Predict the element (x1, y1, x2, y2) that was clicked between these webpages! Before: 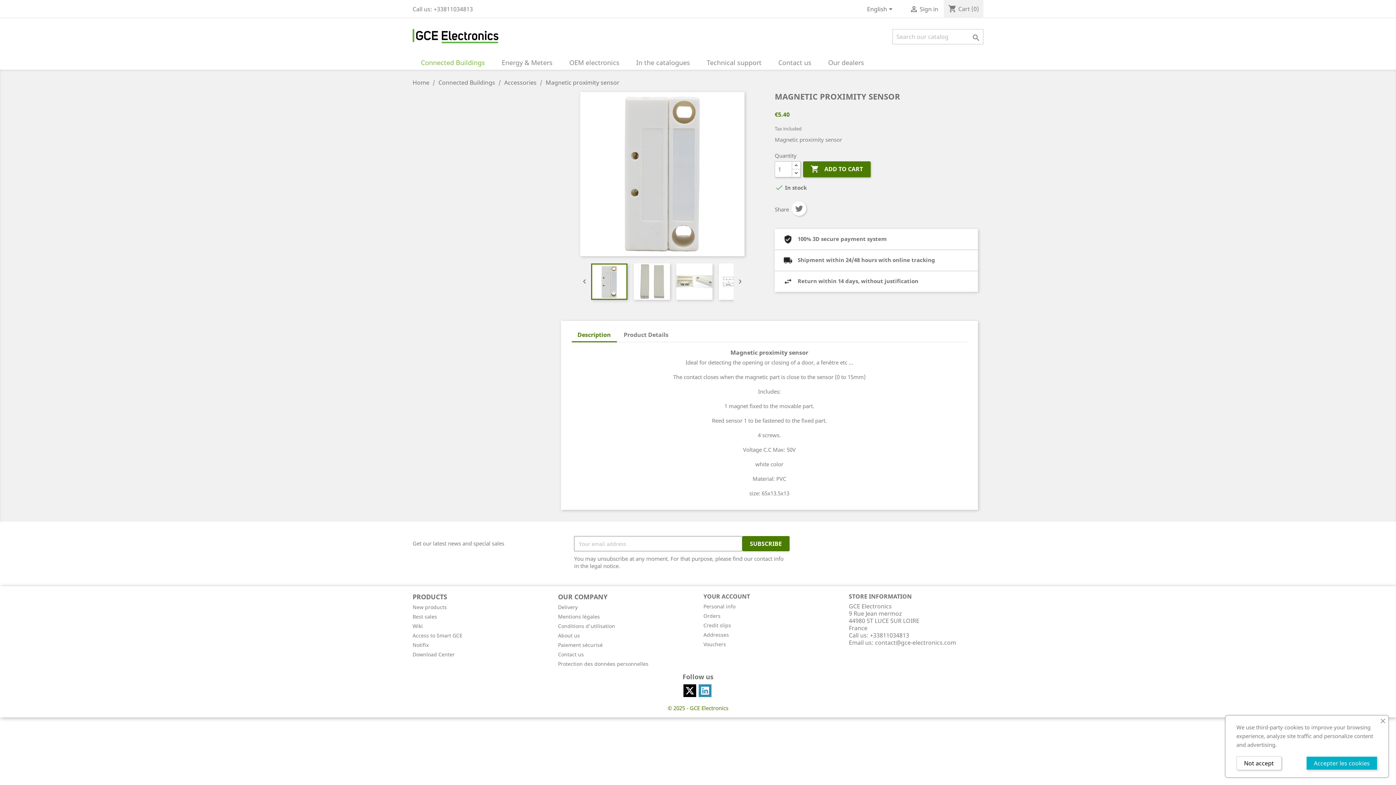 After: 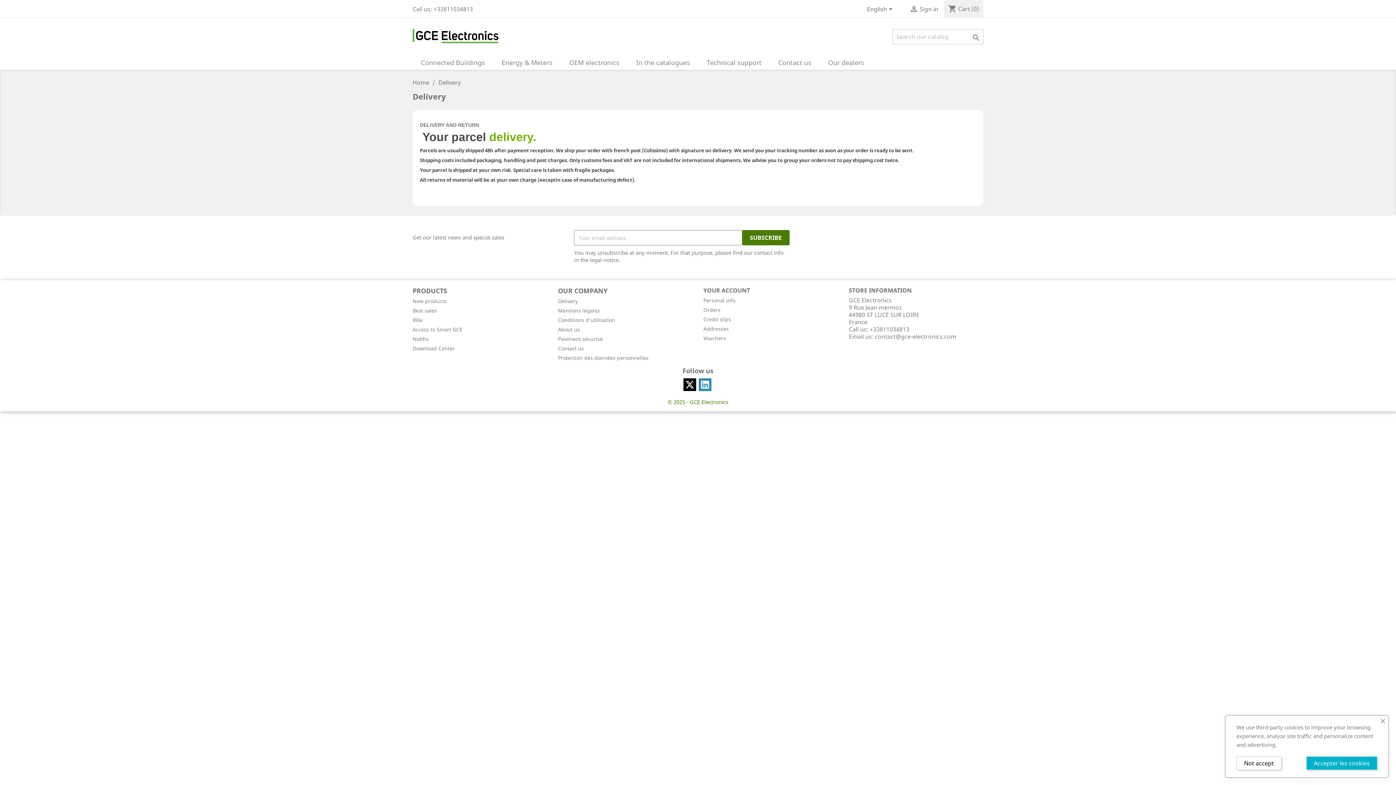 Action: bbox: (558, 604, 577, 610) label: Delivery